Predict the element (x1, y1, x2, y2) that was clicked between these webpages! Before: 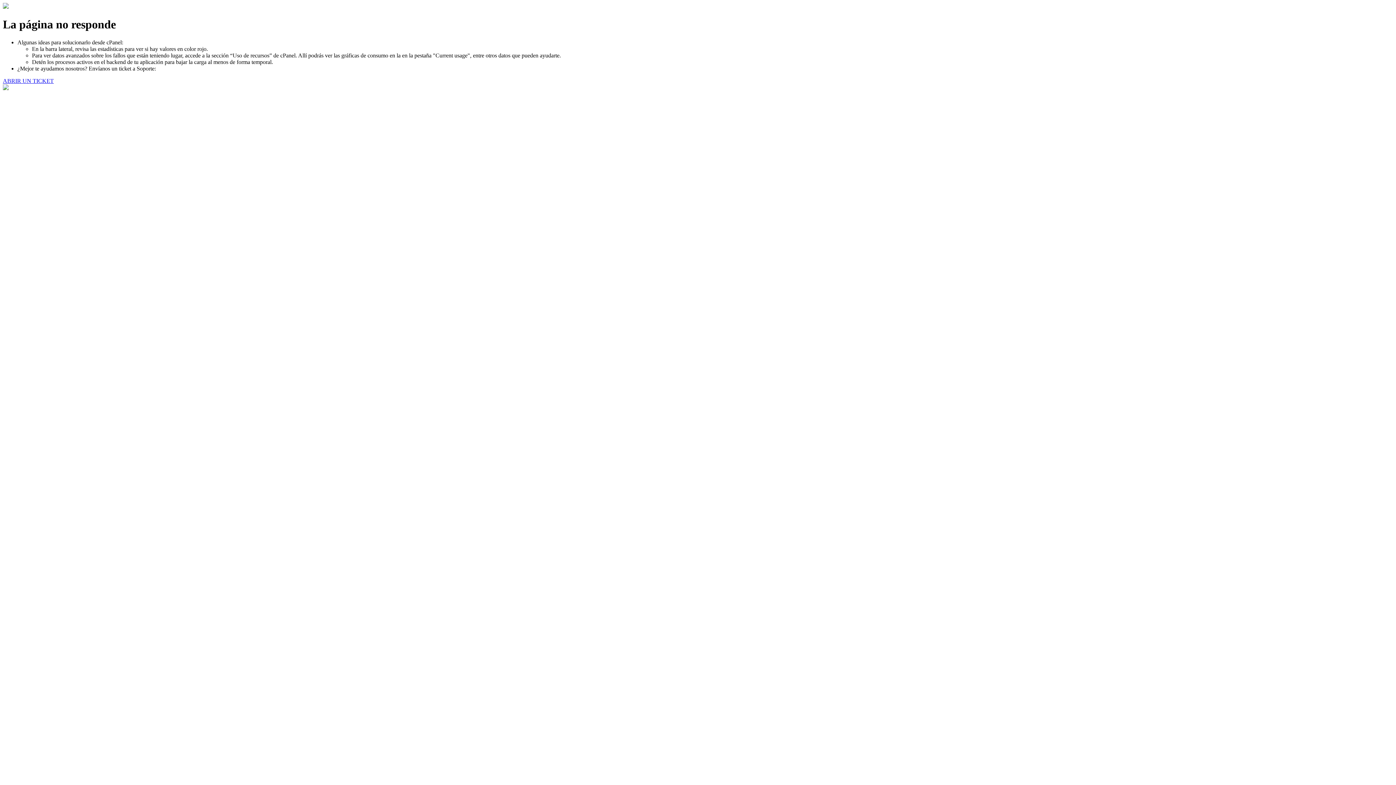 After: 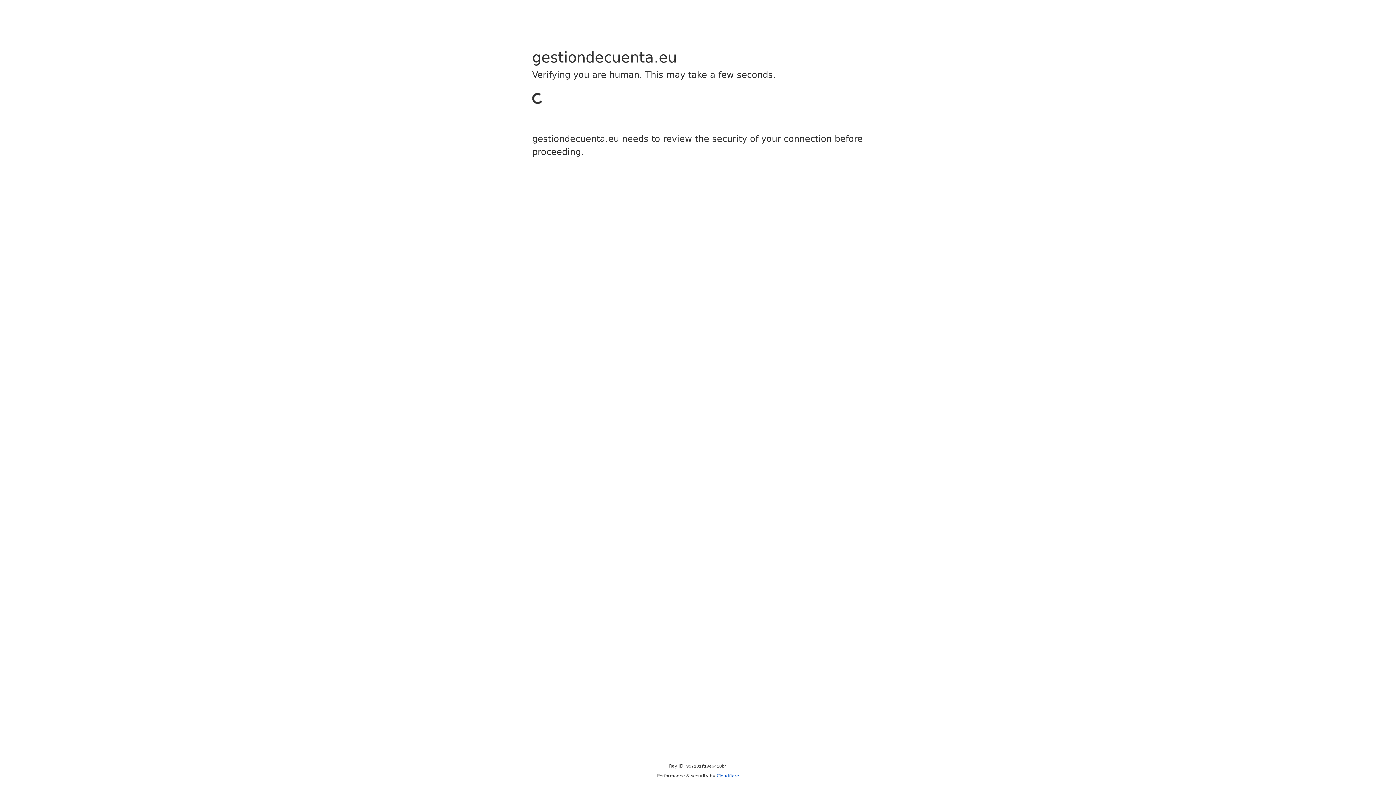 Action: bbox: (2, 77, 53, 83) label: ABRIR UN TICKET